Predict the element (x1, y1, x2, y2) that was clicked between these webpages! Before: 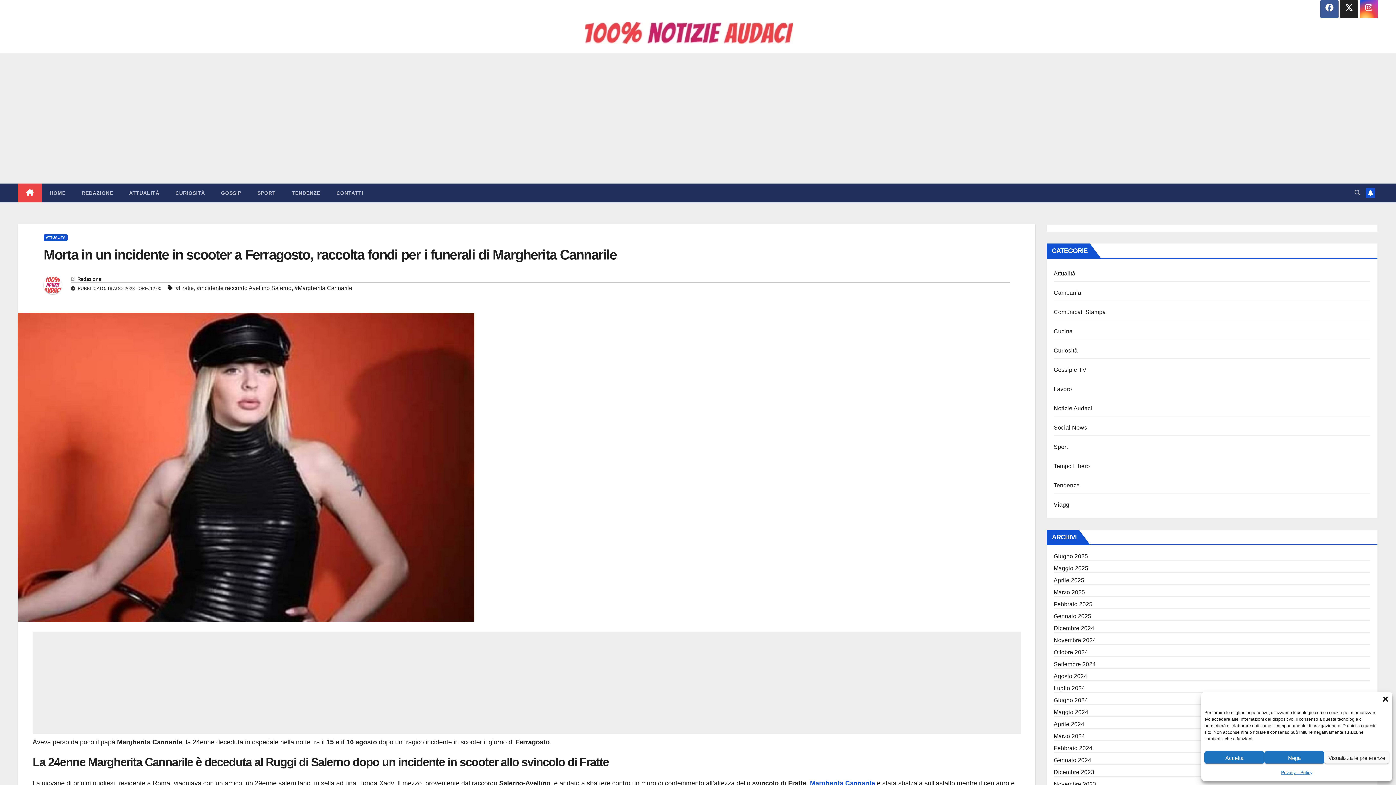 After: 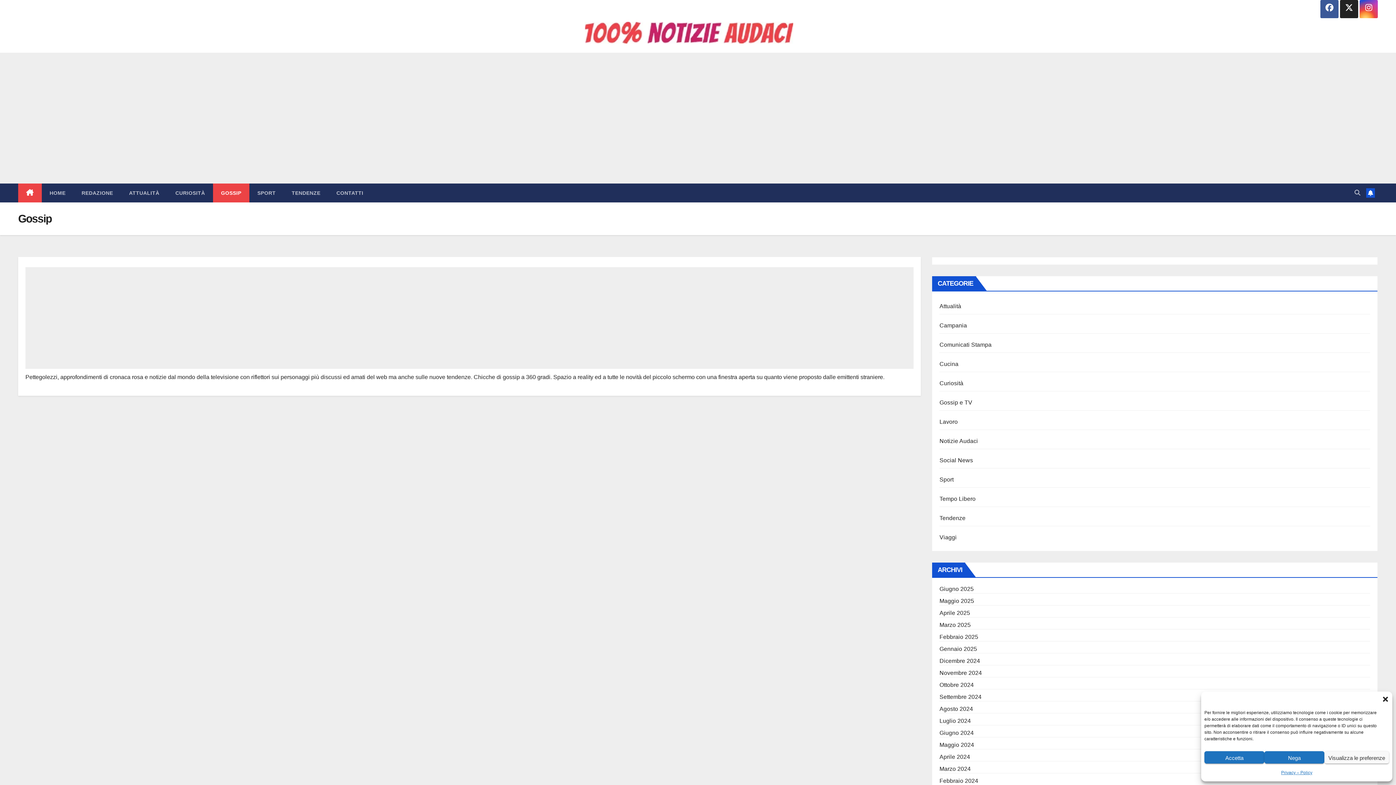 Action: bbox: (213, 183, 249, 202) label: GOSSIP